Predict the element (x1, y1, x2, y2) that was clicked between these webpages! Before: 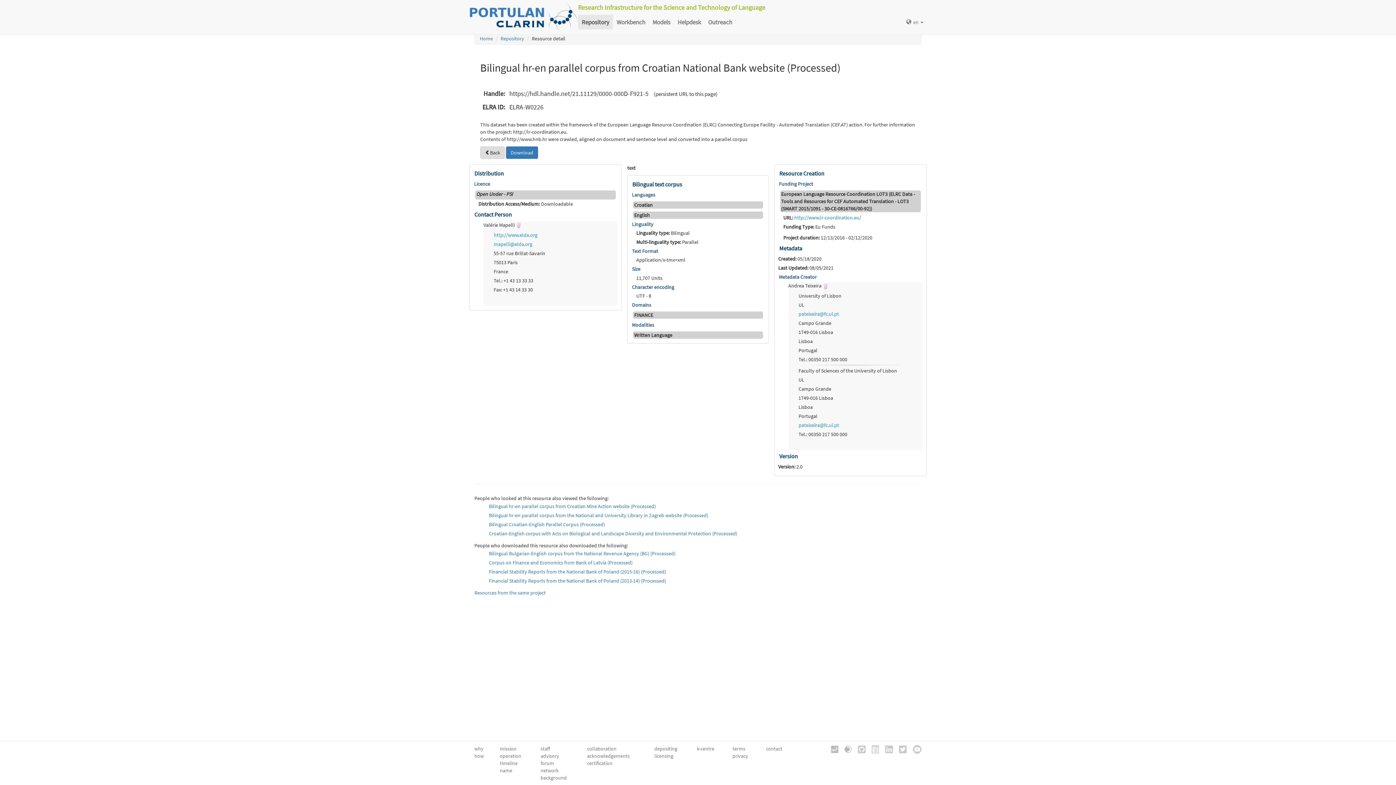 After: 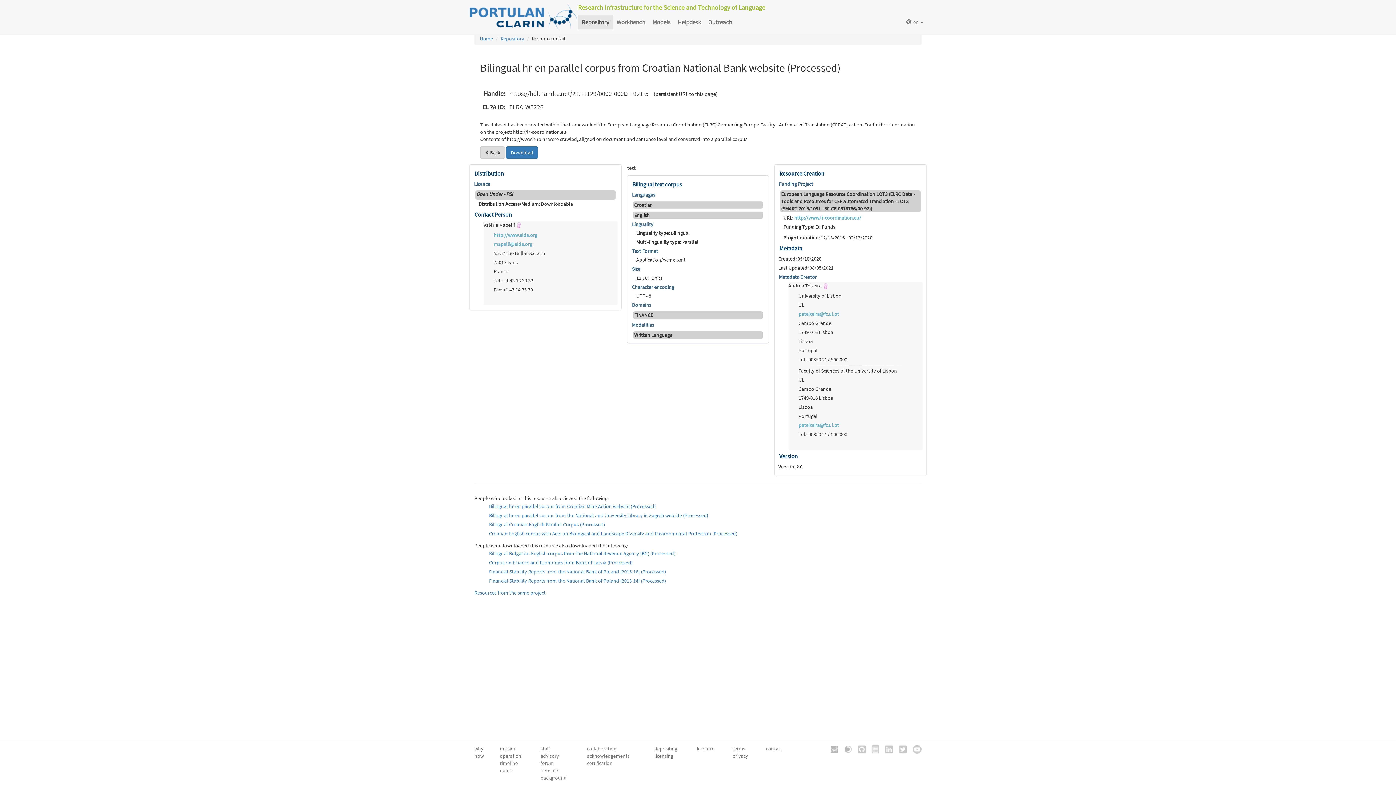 Action: bbox: (853, 745, 865, 752)